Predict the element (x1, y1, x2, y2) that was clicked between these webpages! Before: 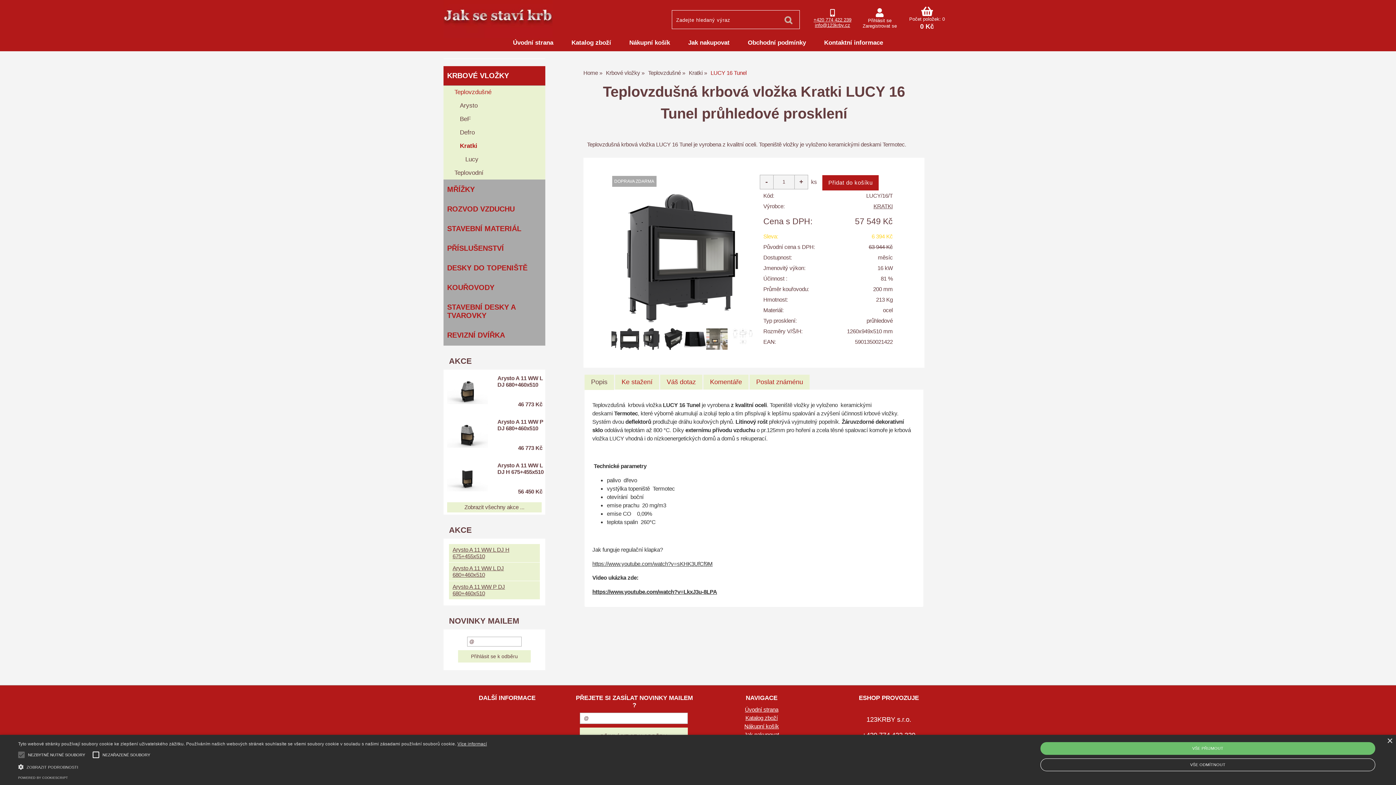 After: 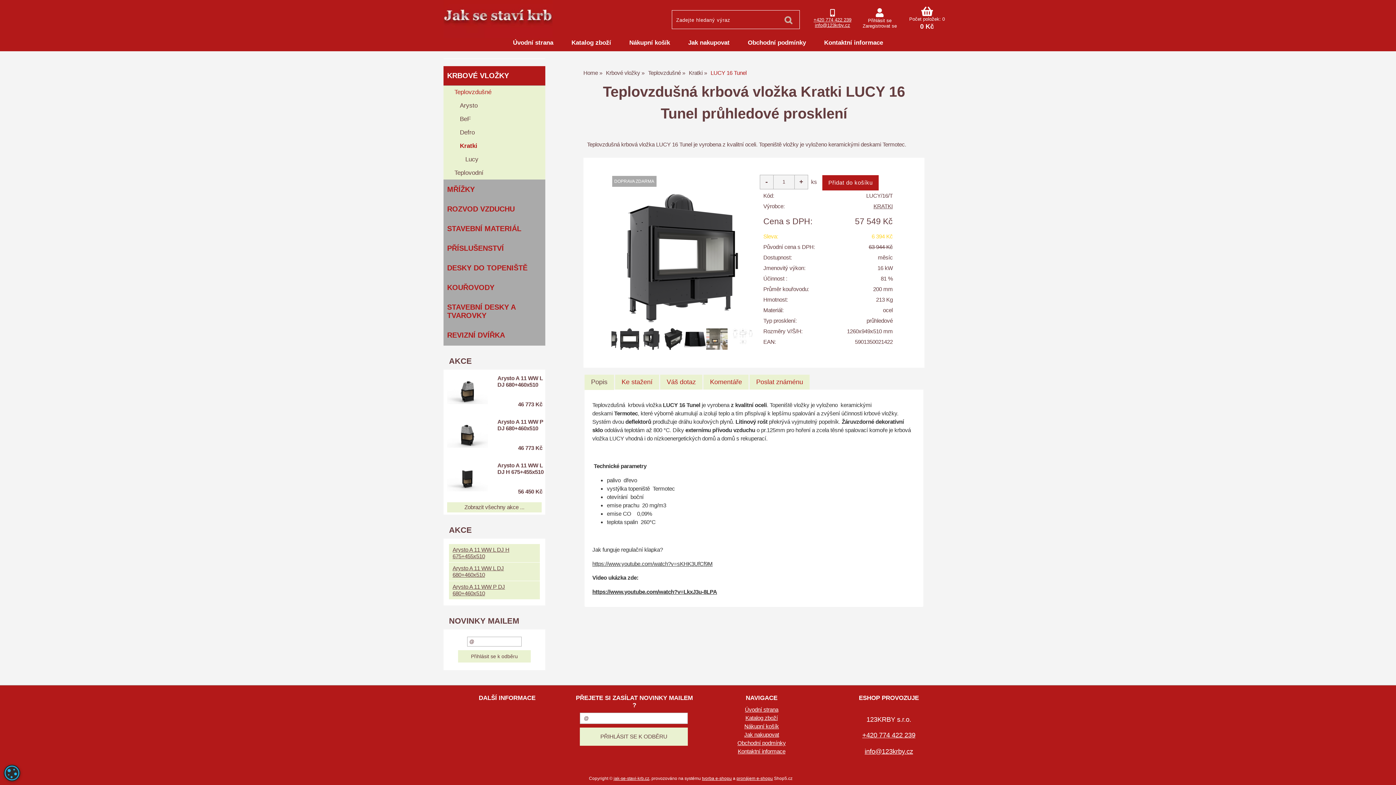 Action: bbox: (1040, 758, 1375, 771) label: VŠE ODMÍTNOUT